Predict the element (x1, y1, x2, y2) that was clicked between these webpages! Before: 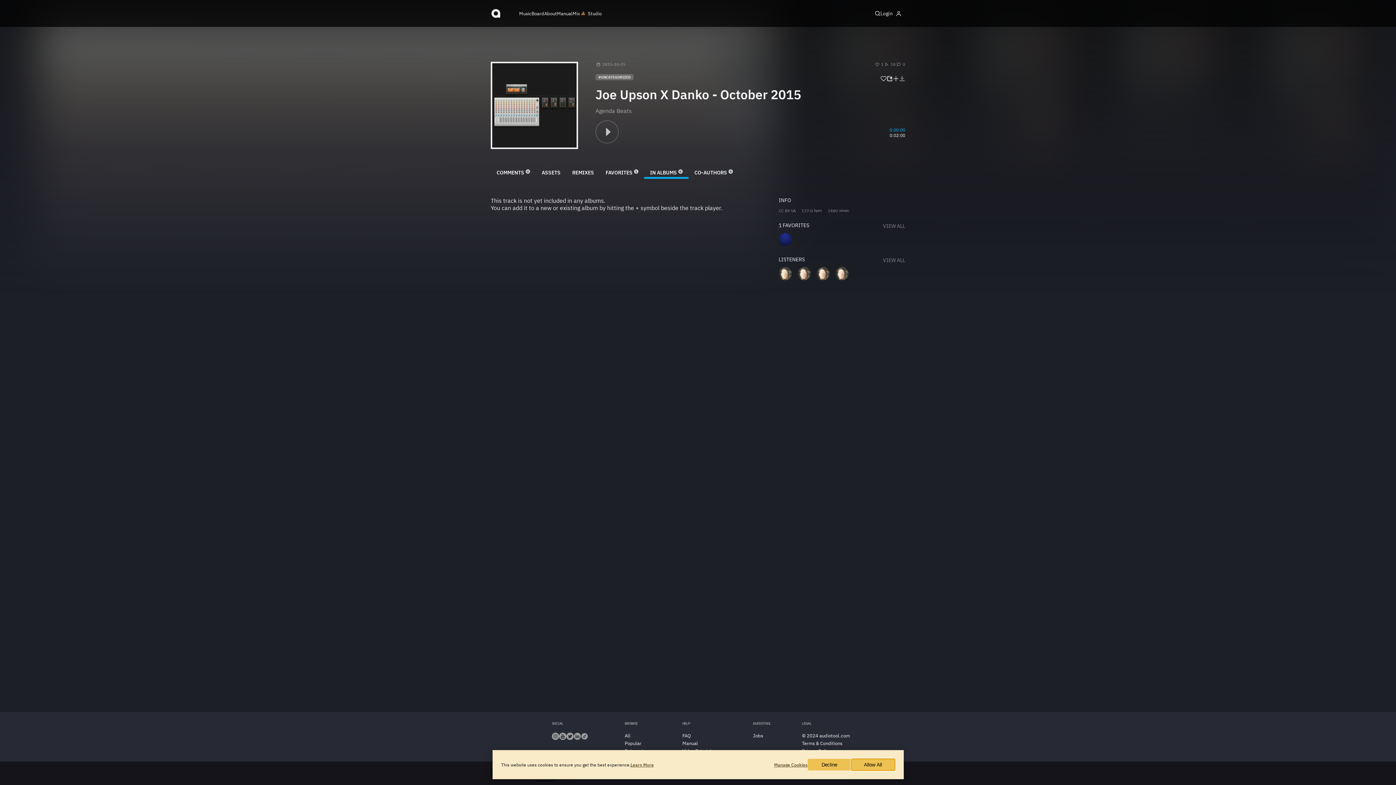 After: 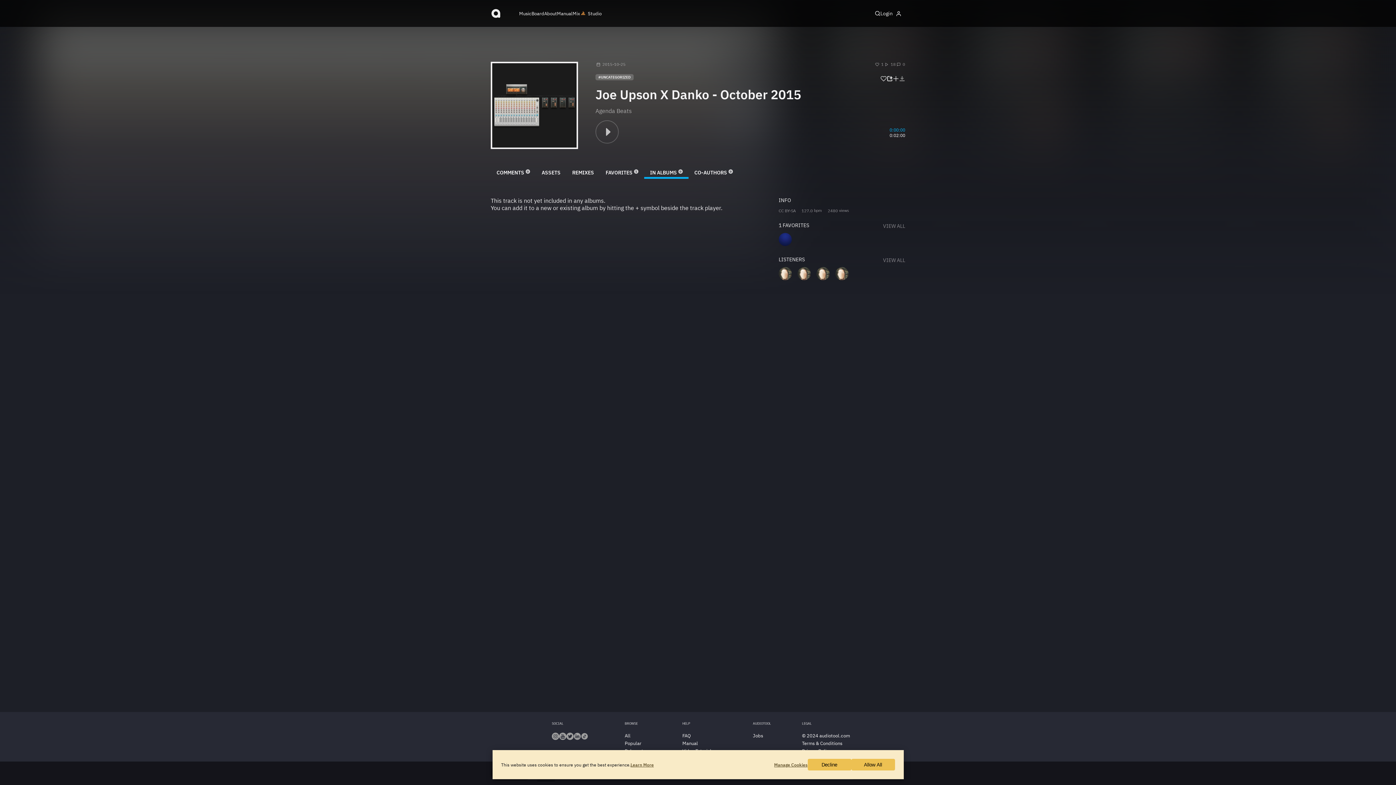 Action: bbox: (559, 735, 566, 741)